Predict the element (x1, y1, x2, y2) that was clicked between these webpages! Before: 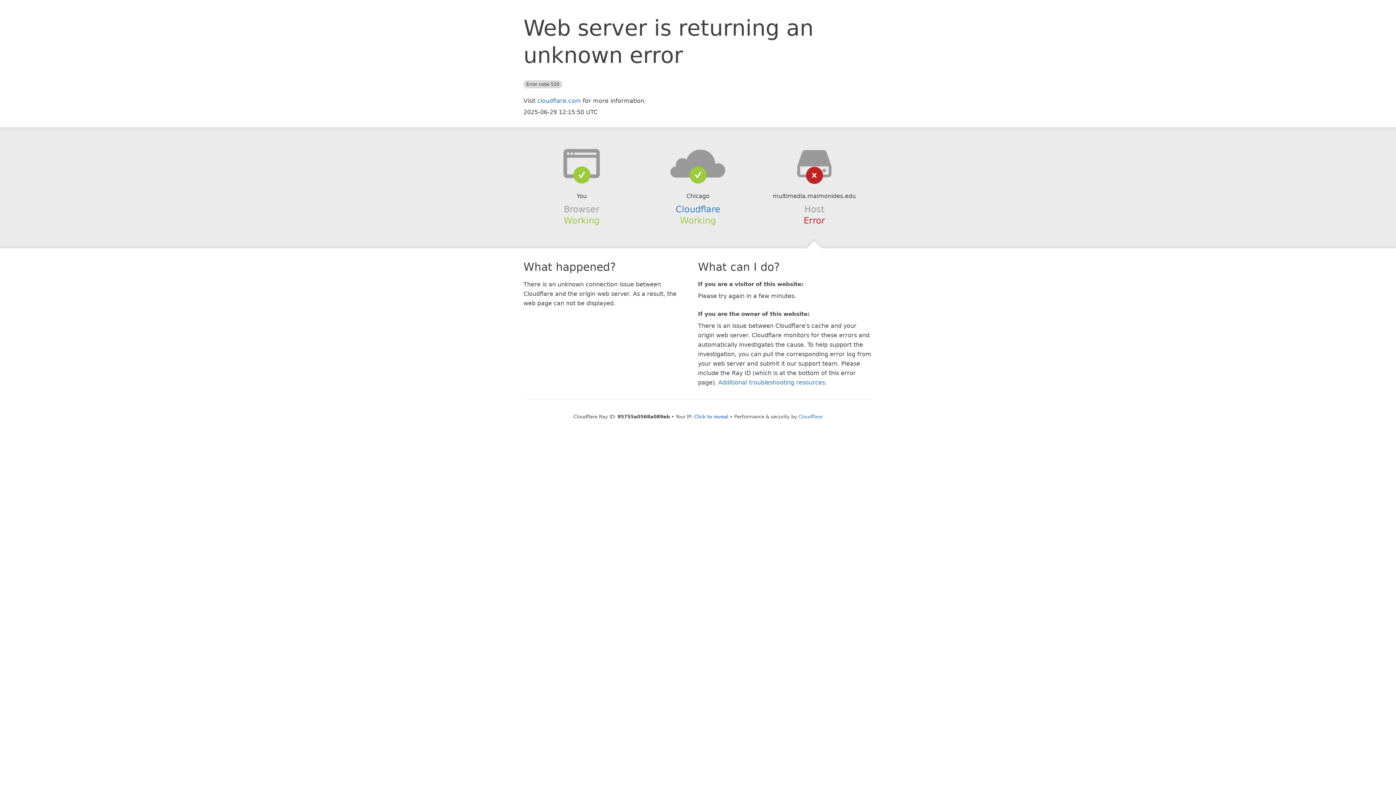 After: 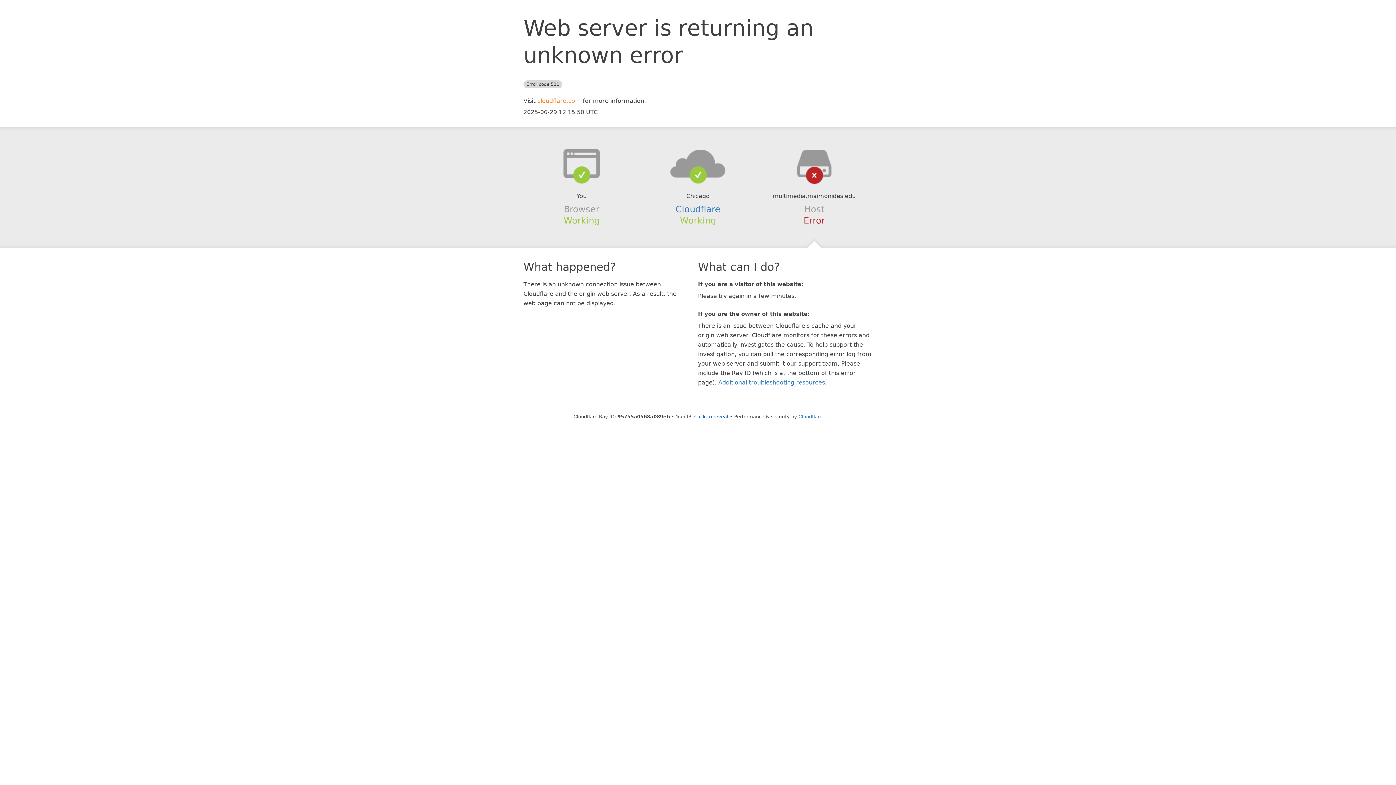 Action: bbox: (537, 97, 581, 104) label: cloudflare.com